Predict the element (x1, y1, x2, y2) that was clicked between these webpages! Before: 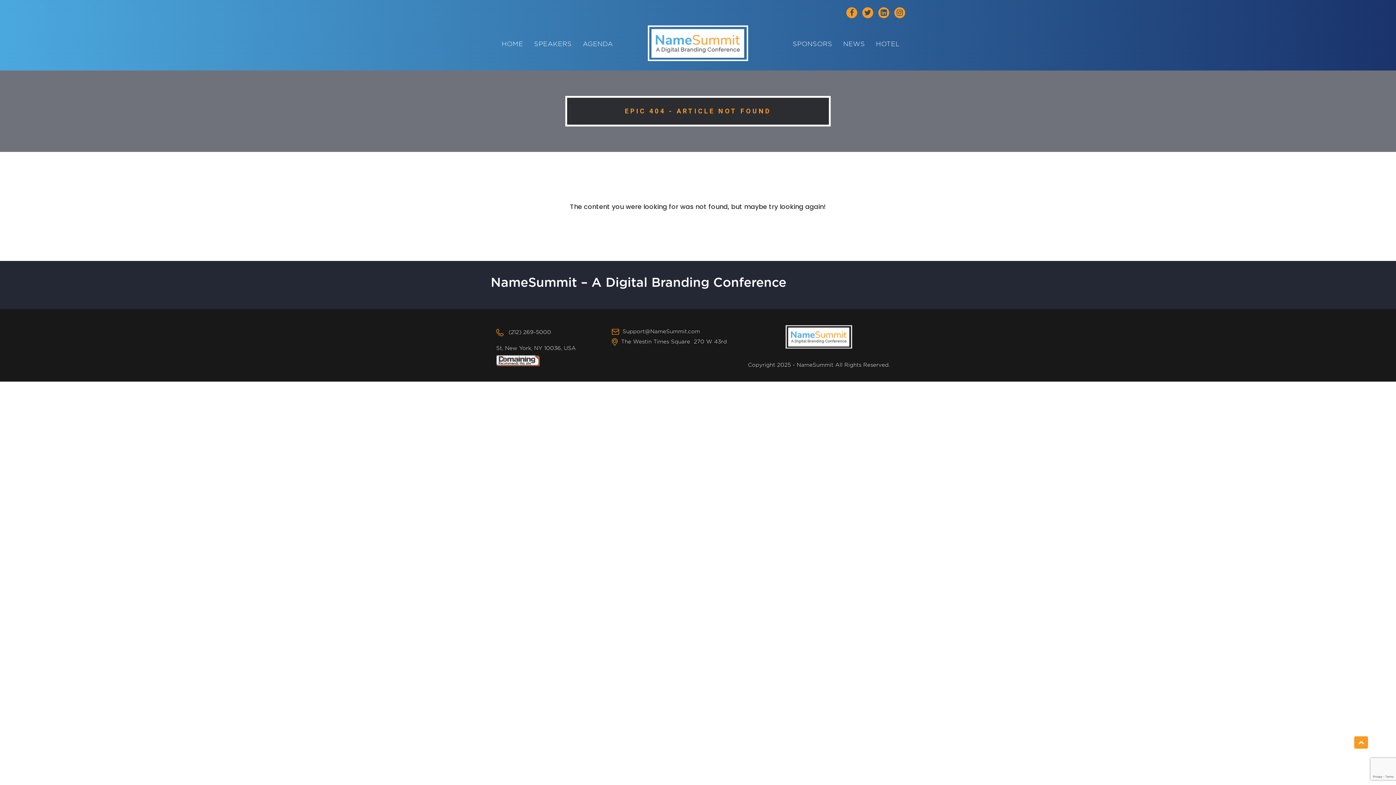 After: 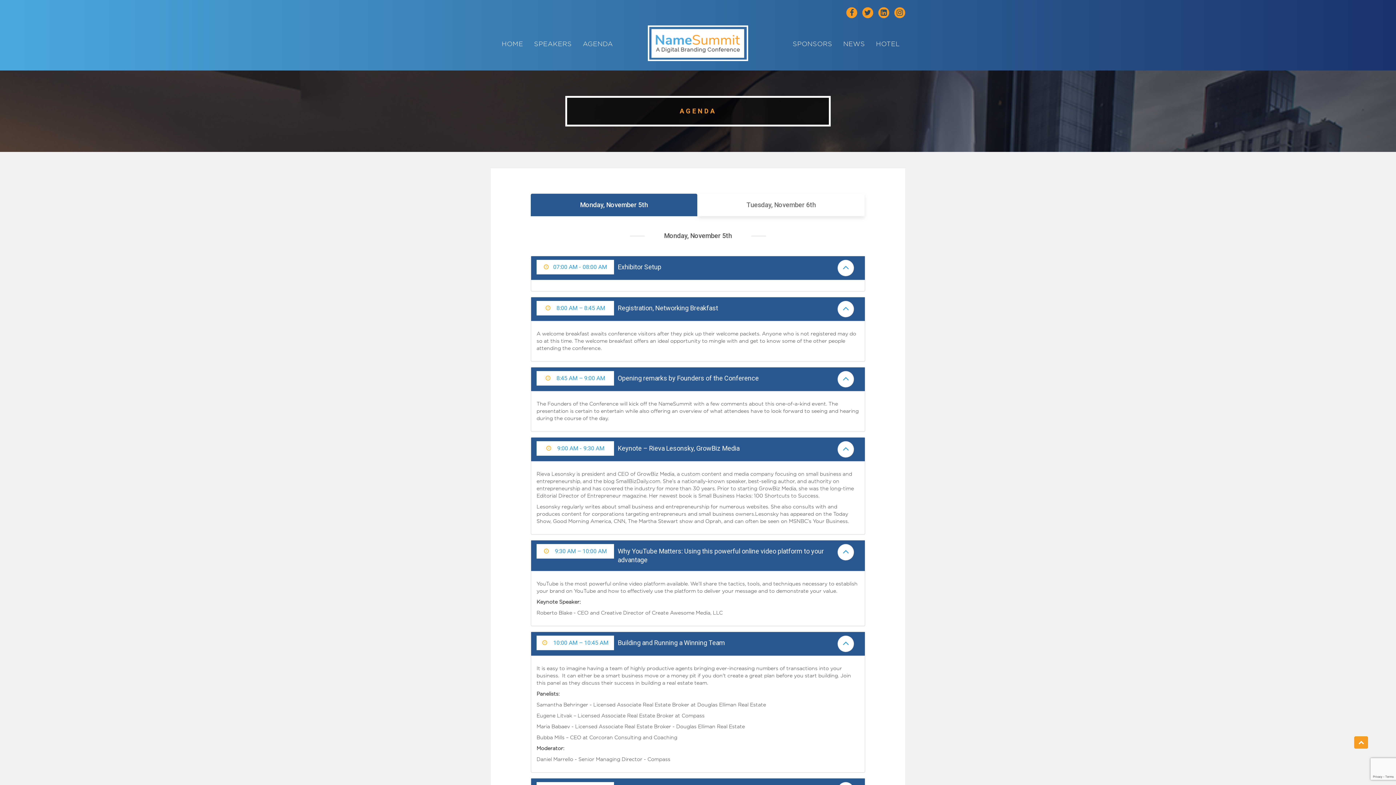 Action: label: AGENDA bbox: (579, 38, 616, 49)